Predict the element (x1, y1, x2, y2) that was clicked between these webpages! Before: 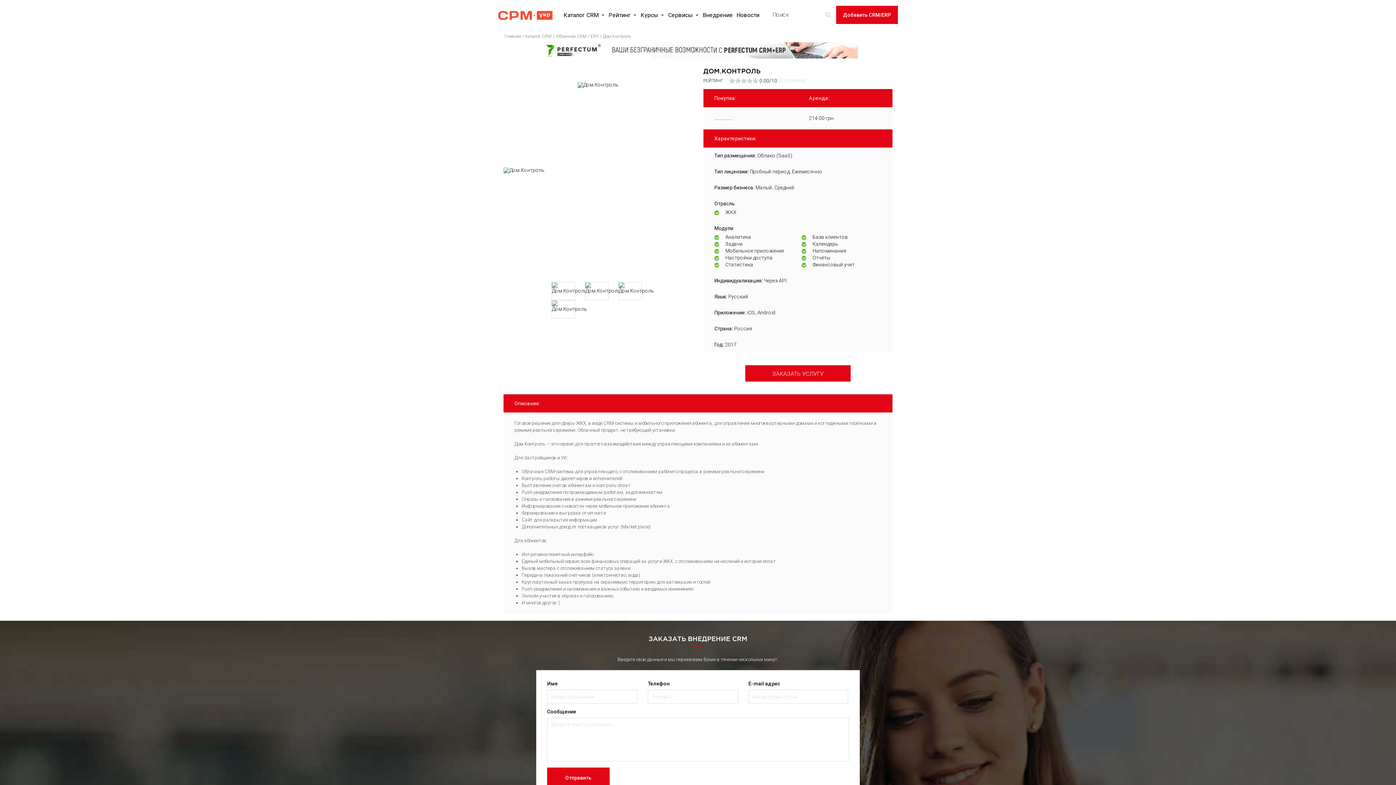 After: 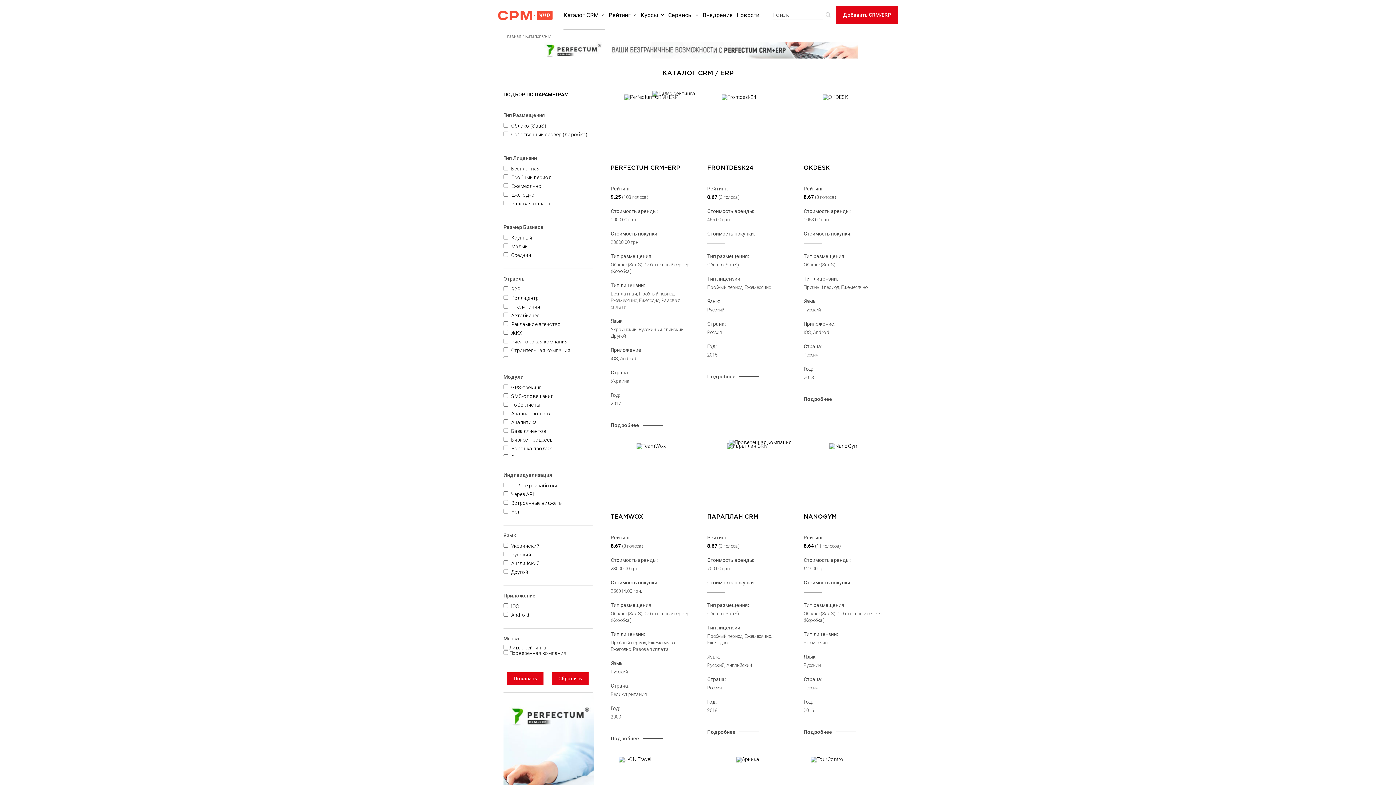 Action: bbox: (563, 0, 605, 29) label: Каталог CRM